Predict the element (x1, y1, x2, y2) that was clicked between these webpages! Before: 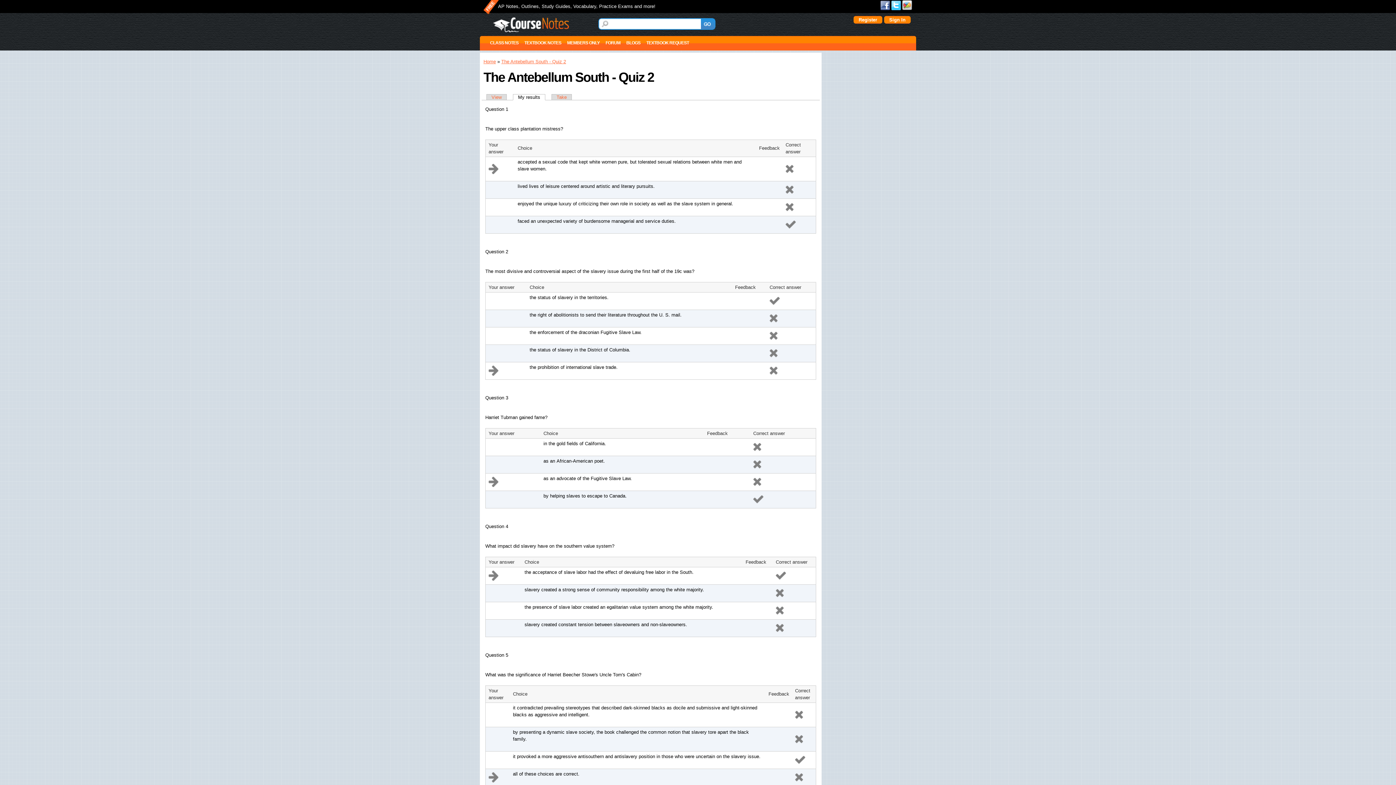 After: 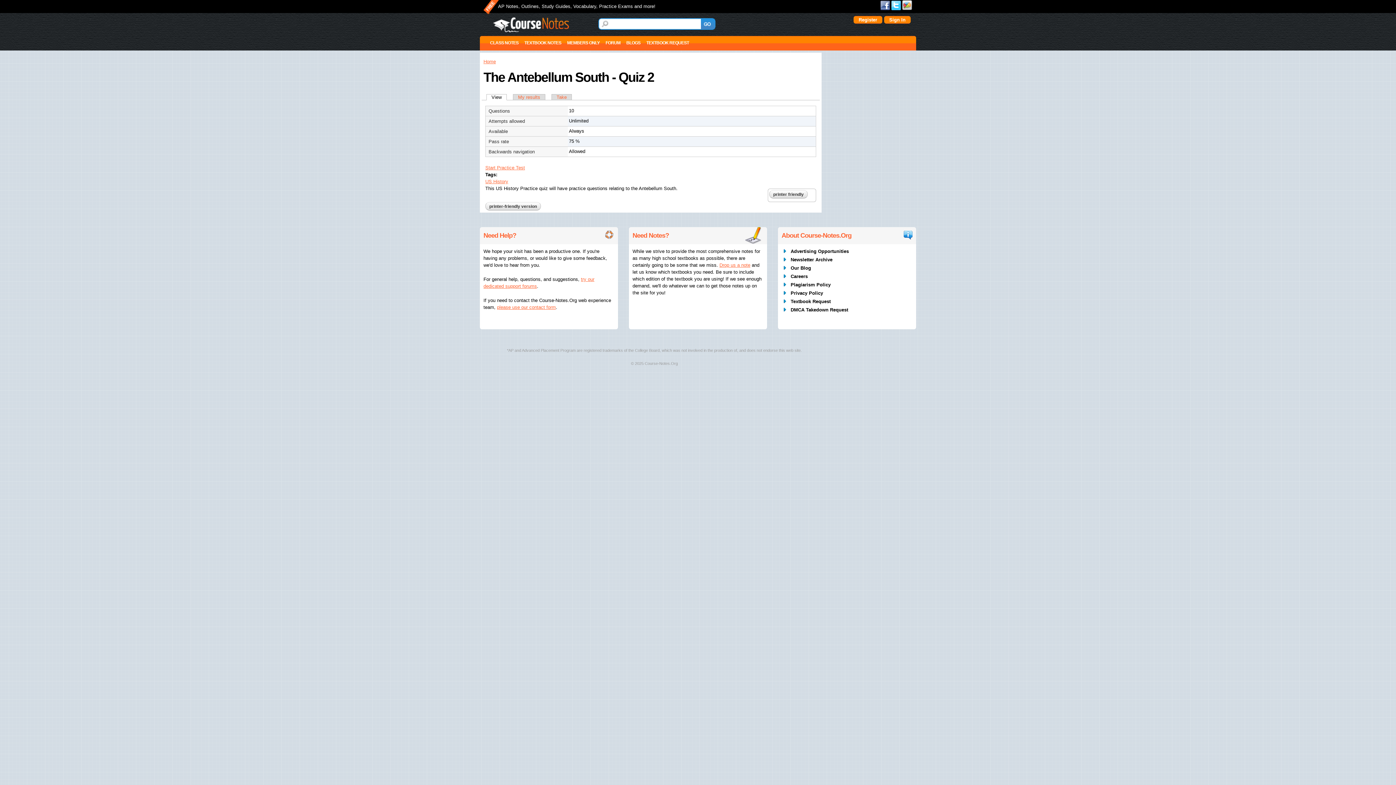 Action: bbox: (501, 58, 566, 64) label: The Antebellum South - Quiz 2